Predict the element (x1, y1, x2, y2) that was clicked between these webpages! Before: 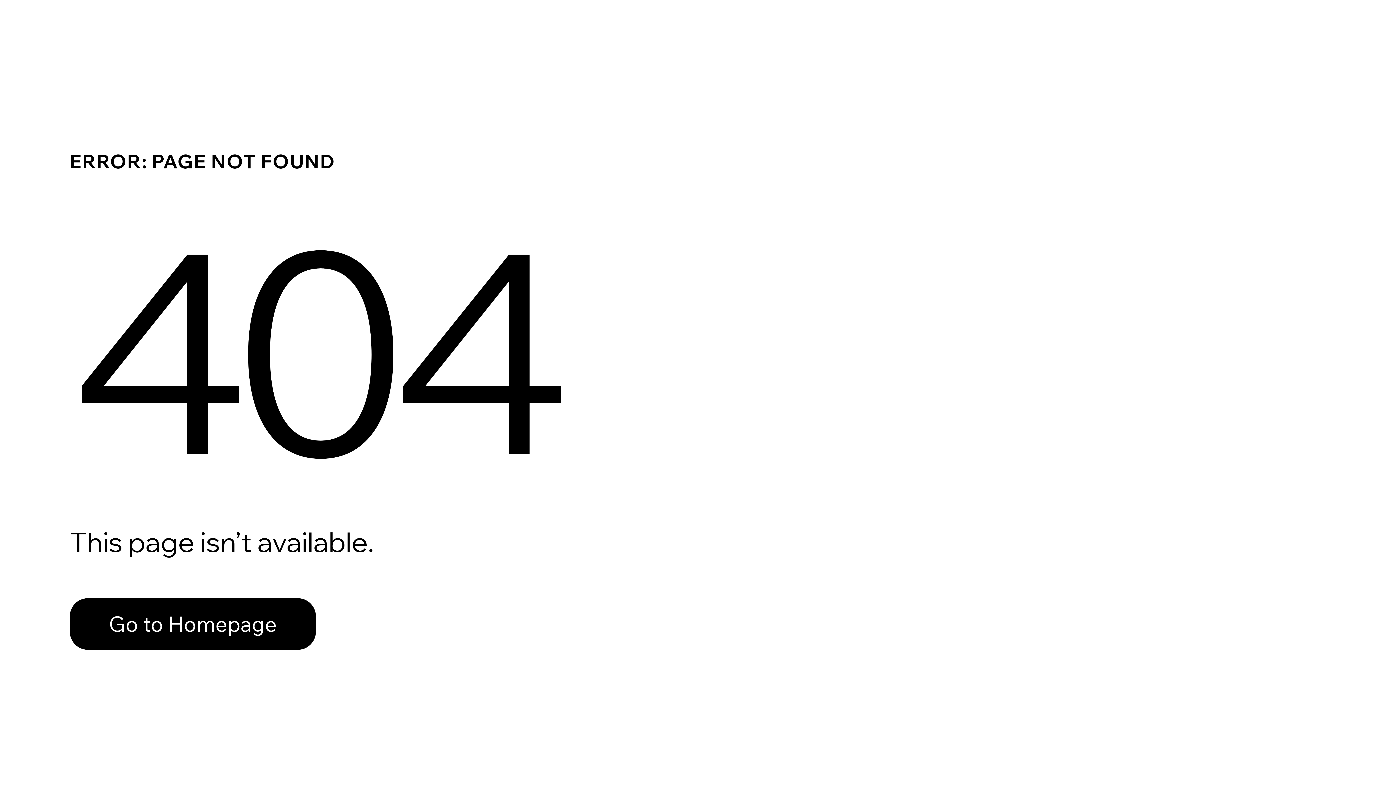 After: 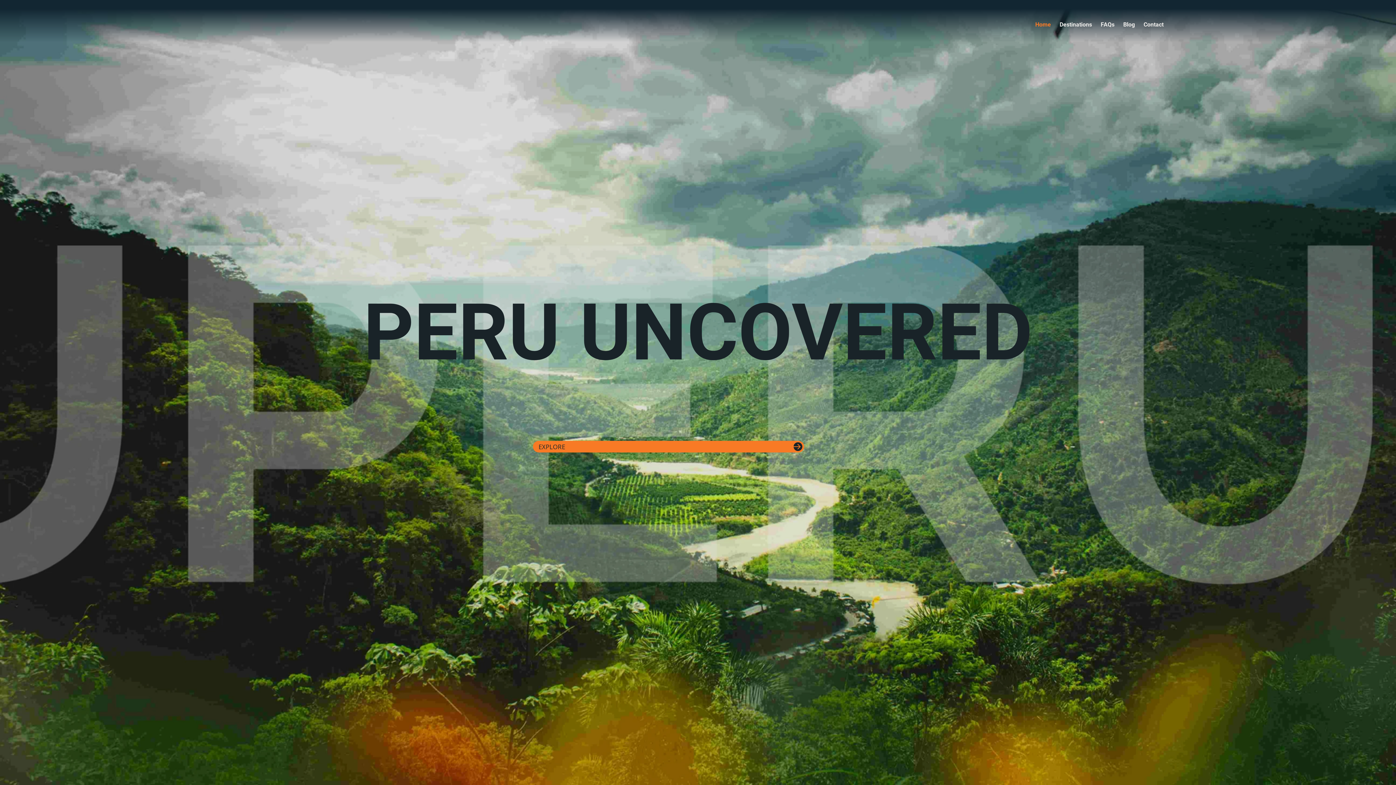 Action: bbox: (69, 598, 316, 650) label: Go to Homepage